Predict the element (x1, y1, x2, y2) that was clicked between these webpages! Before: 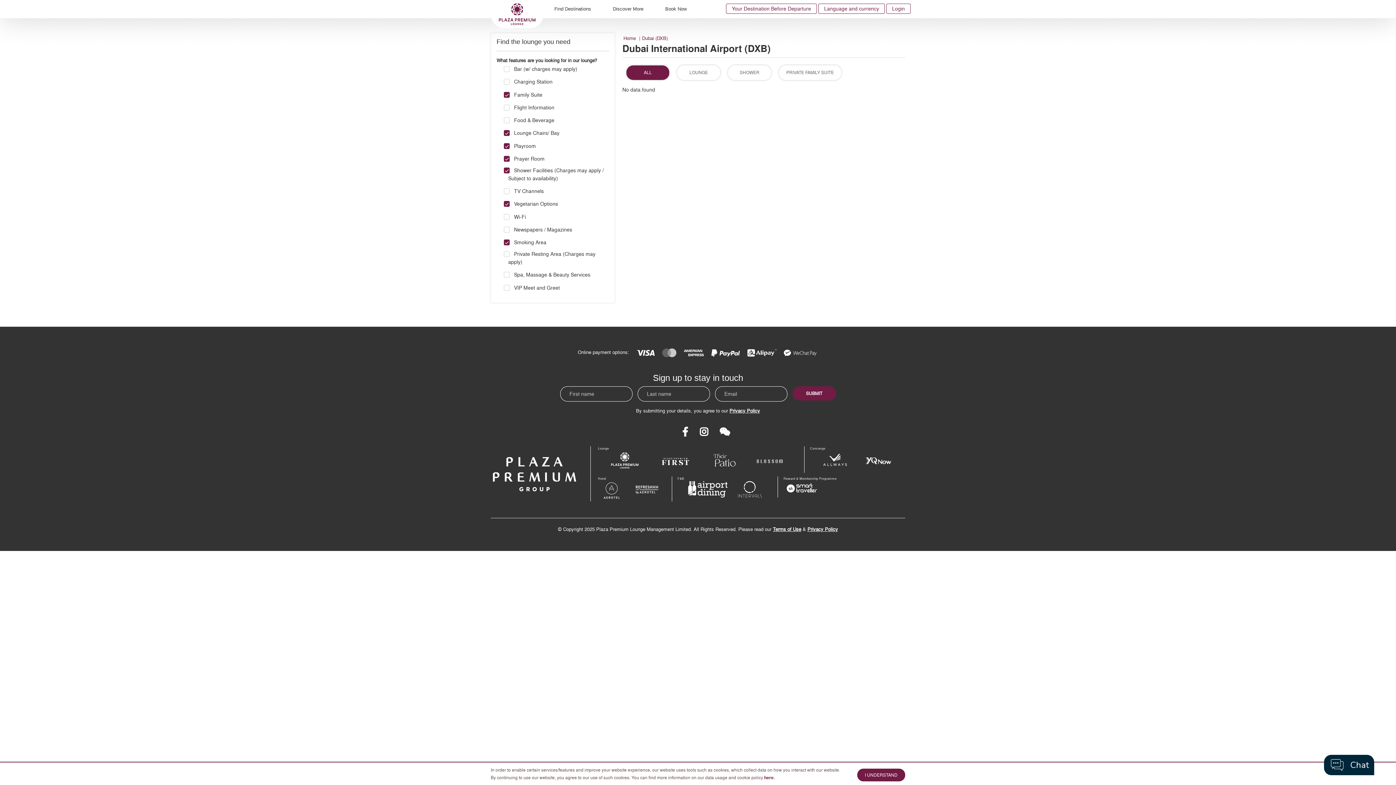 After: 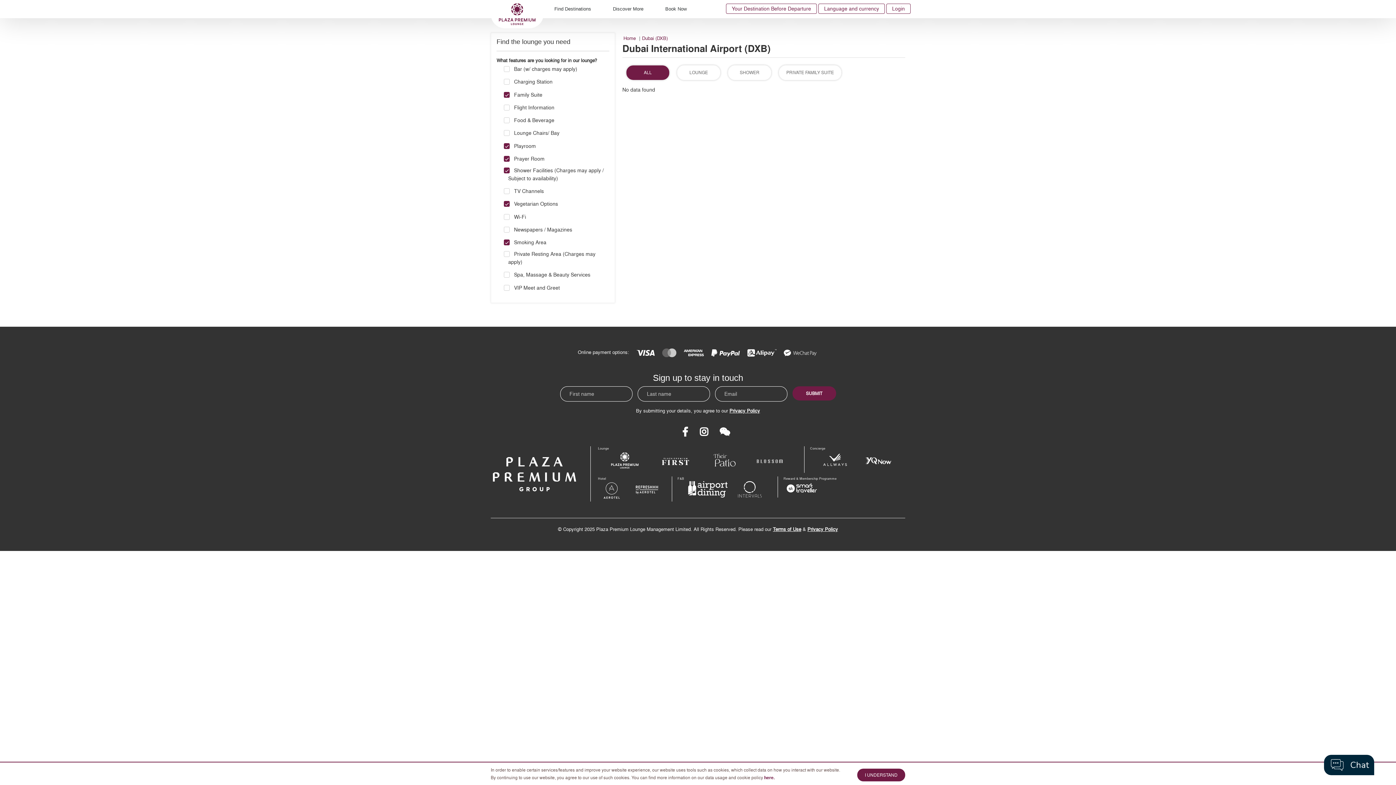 Action: label: Lounge Chairs/ Bay bbox: (504, 128, 609, 137)